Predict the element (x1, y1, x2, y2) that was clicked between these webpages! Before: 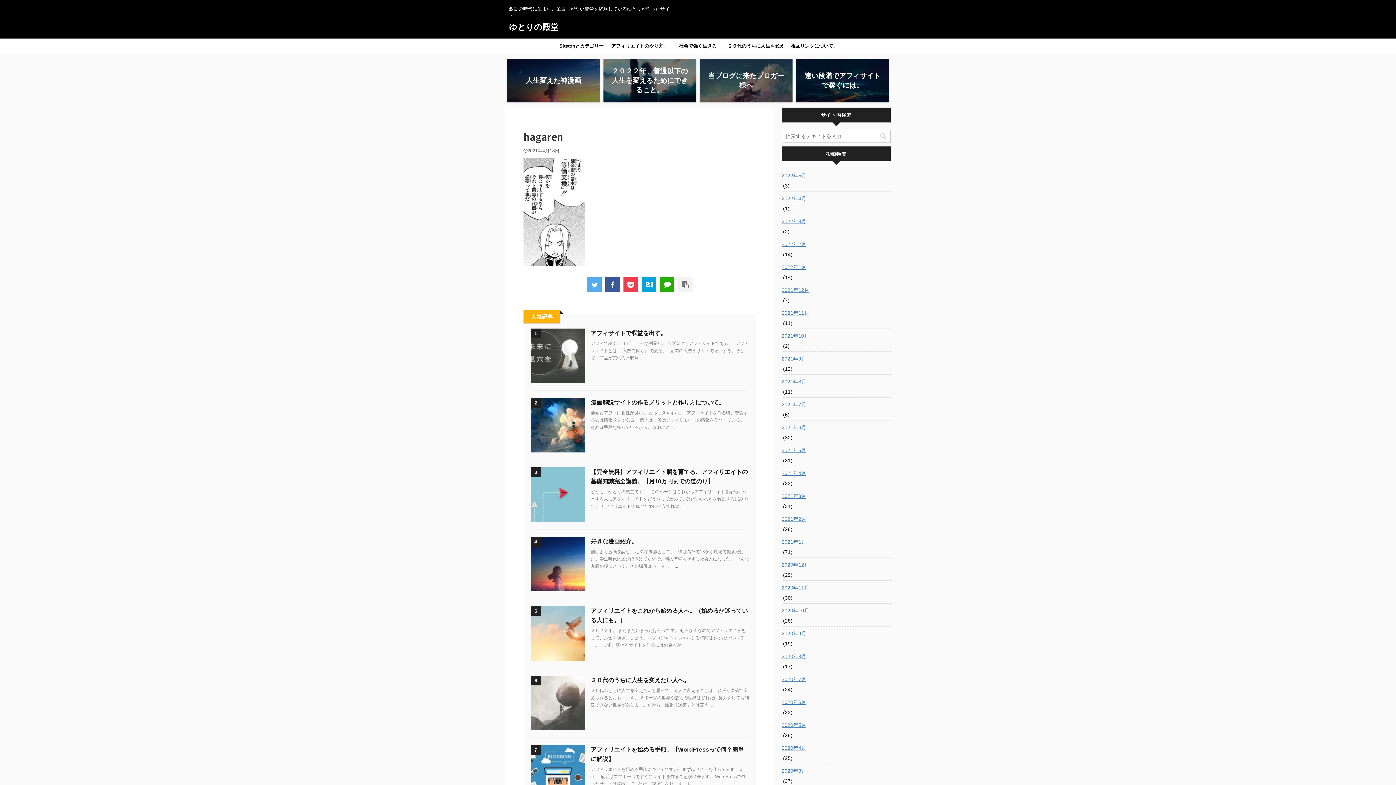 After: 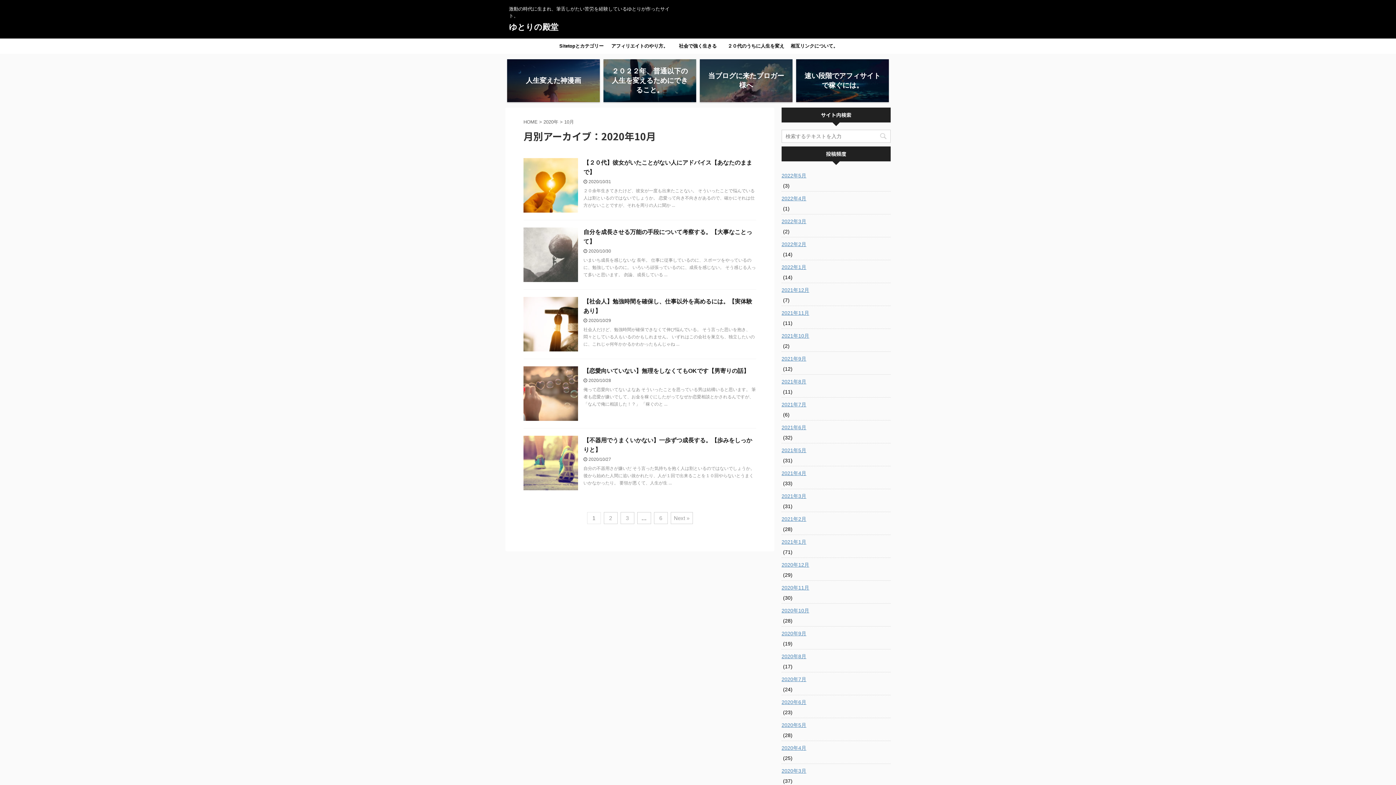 Action: label: 2020年10月 bbox: (781, 604, 890, 616)